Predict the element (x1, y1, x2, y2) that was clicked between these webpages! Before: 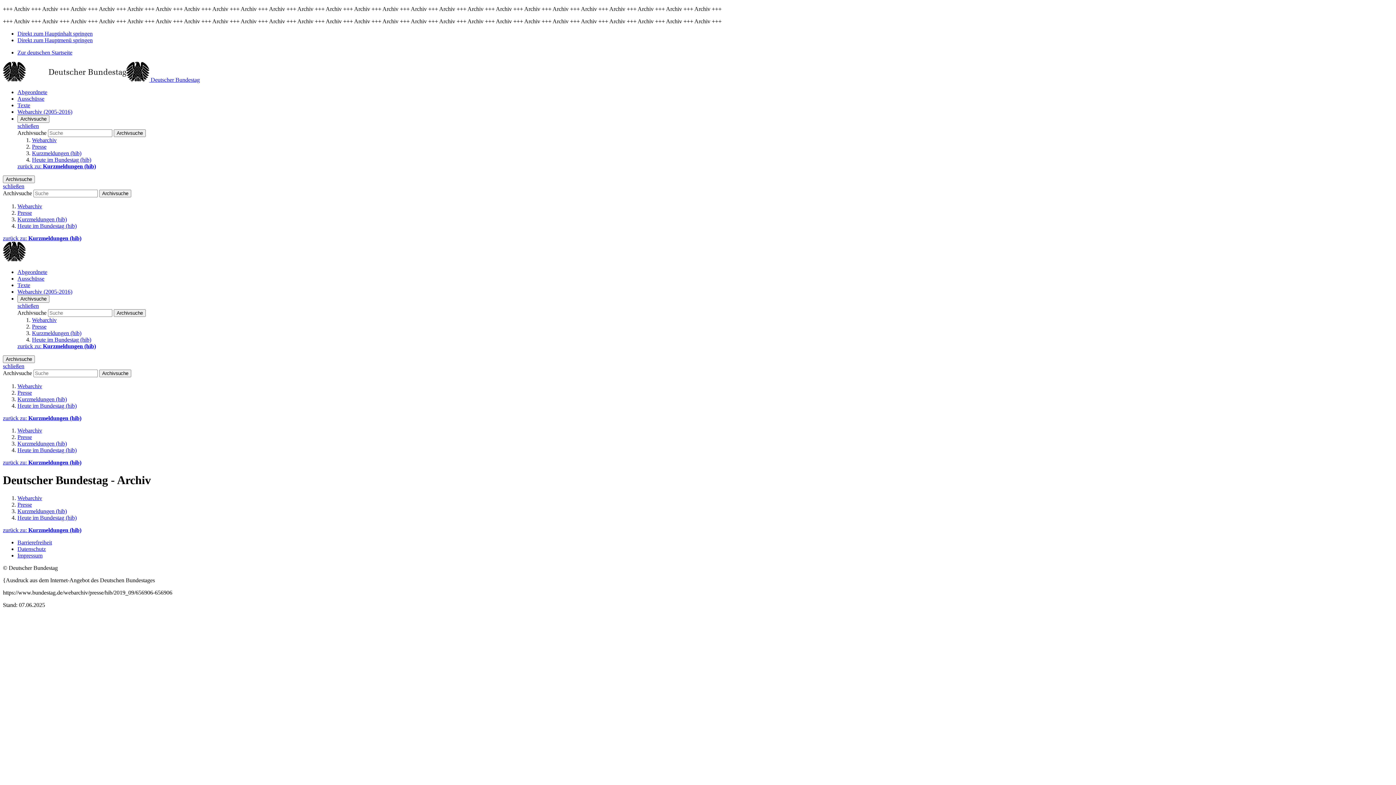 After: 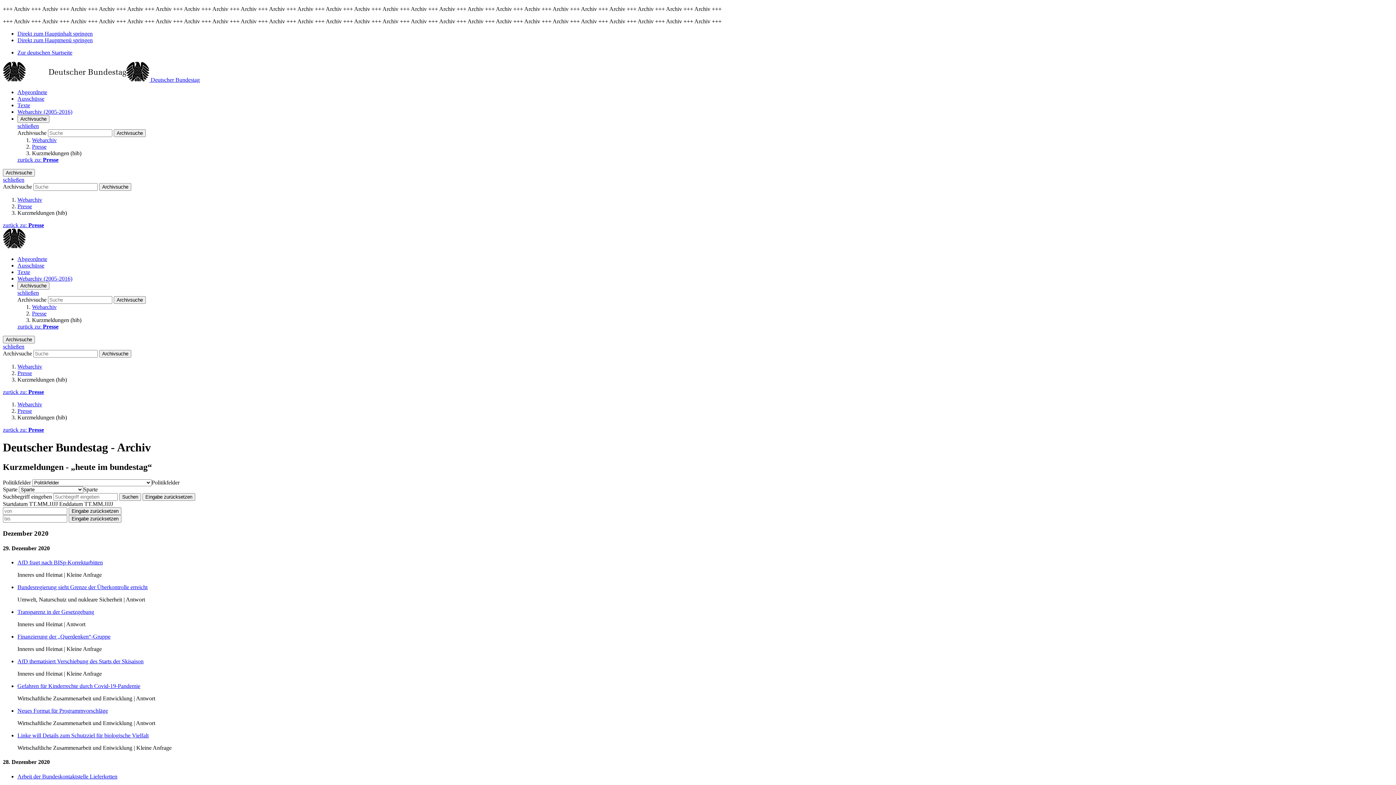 Action: label: zurück zu: Kurzmeldungen (hib) bbox: (2, 235, 81, 241)